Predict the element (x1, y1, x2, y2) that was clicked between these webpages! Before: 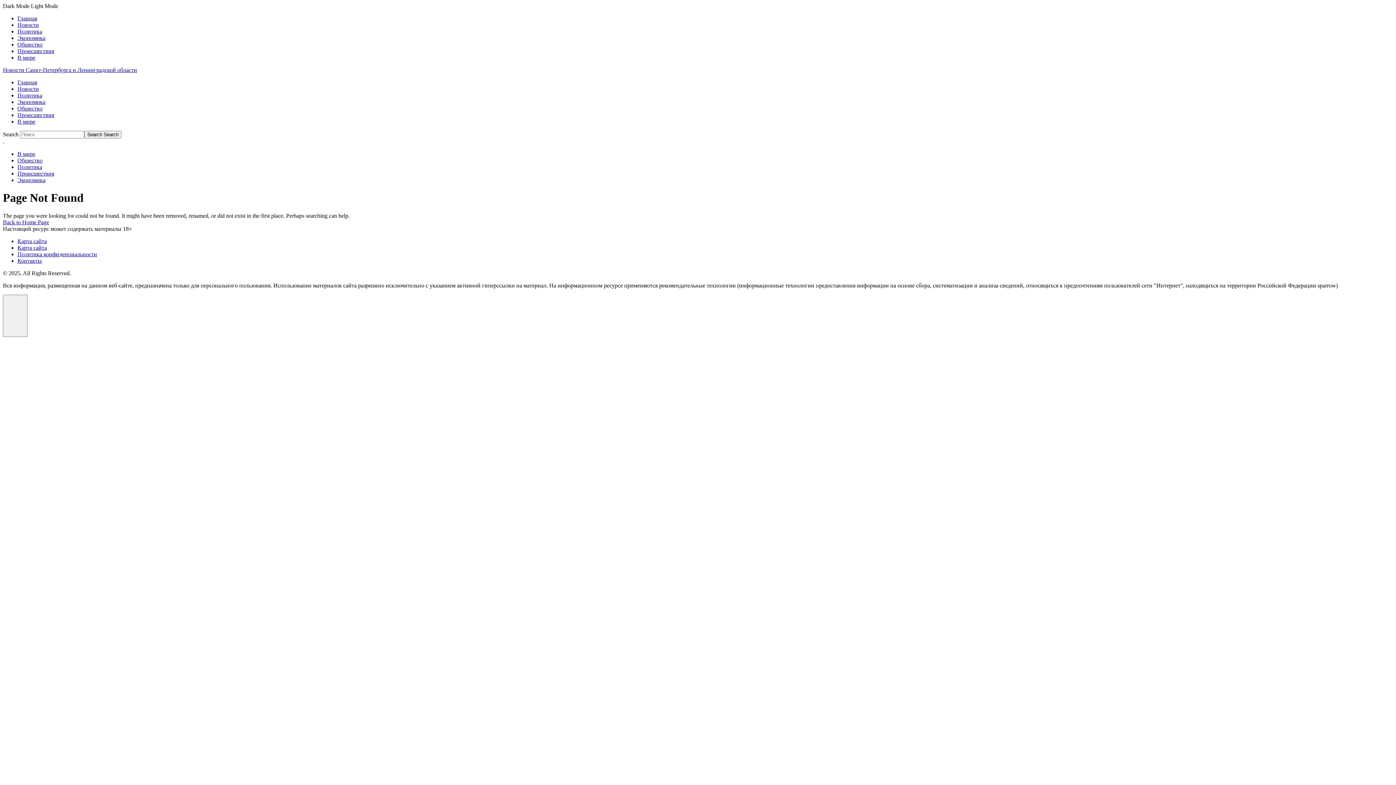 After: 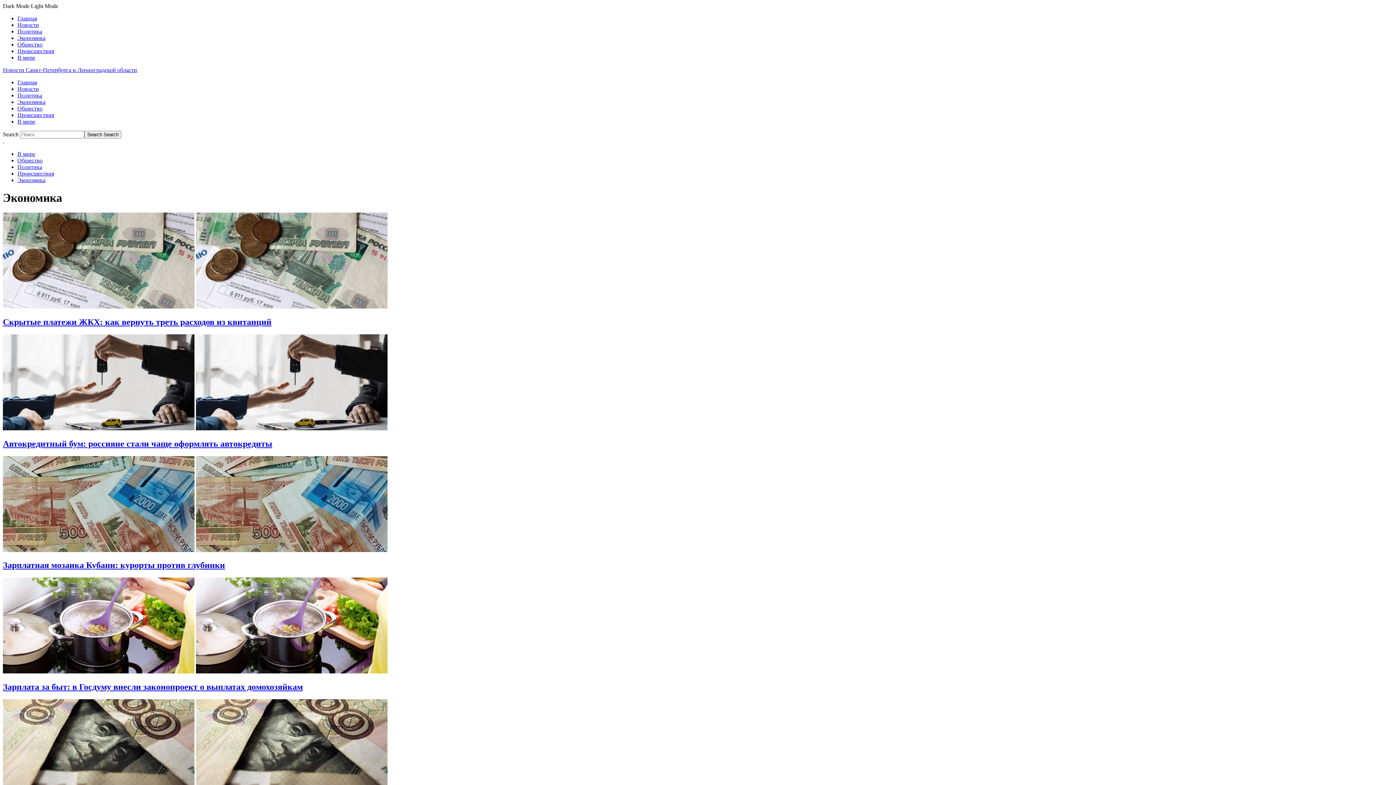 Action: label: Экономика bbox: (17, 34, 45, 41)